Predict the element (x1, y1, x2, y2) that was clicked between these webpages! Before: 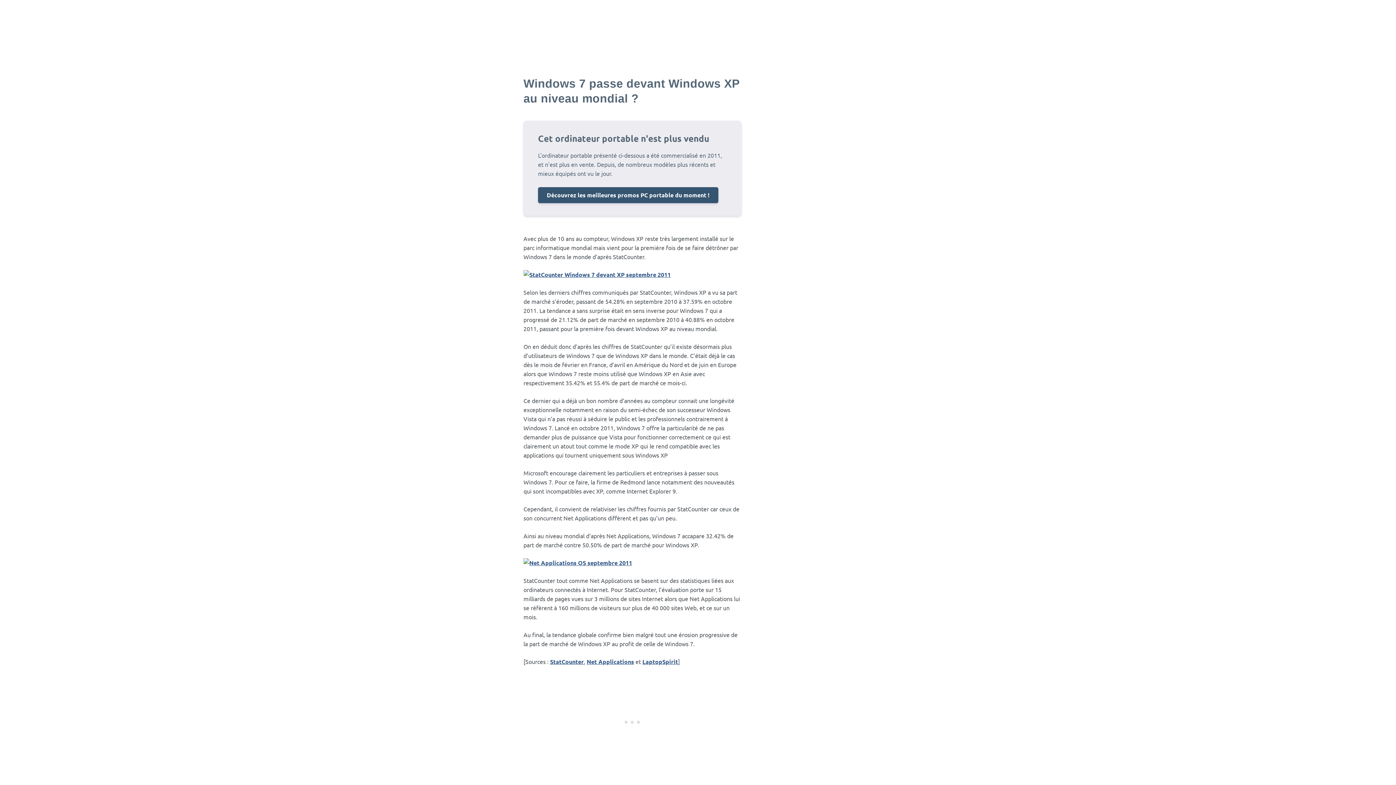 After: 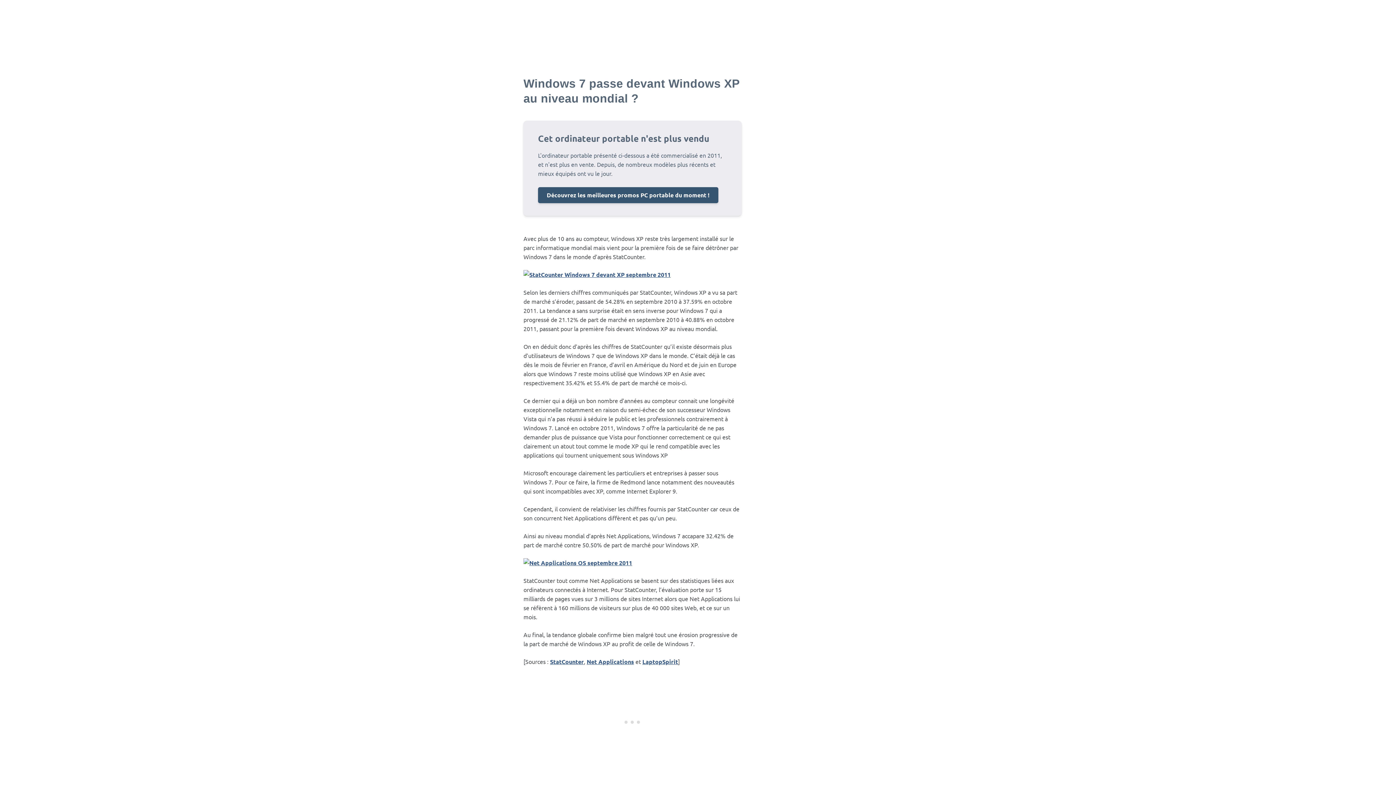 Action: label: LaptopSpirit bbox: (642, 658, 678, 665)